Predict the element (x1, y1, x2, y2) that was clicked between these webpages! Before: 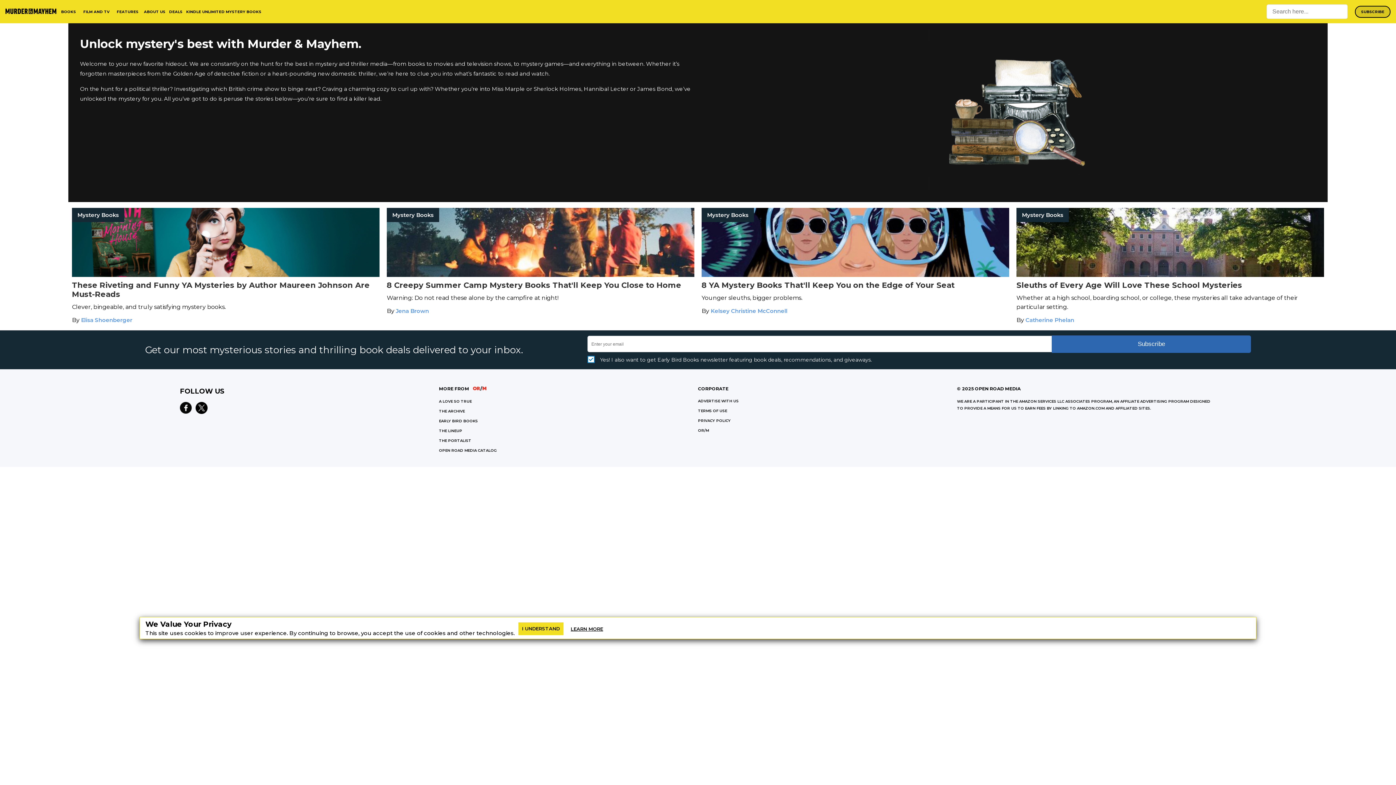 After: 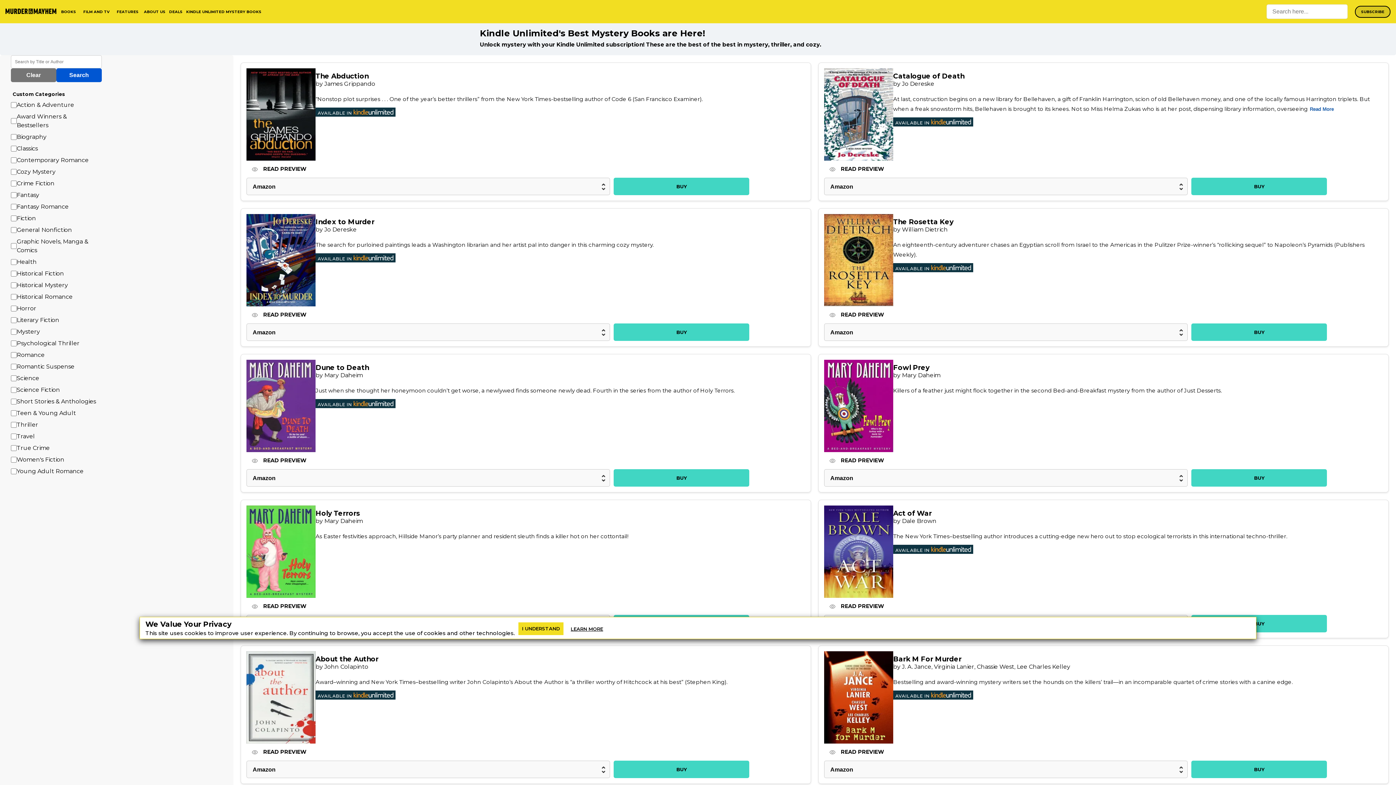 Action: label: KINDLE UNLIMITED MYSTERY BOOKS bbox: (186, 9, 261, 14)